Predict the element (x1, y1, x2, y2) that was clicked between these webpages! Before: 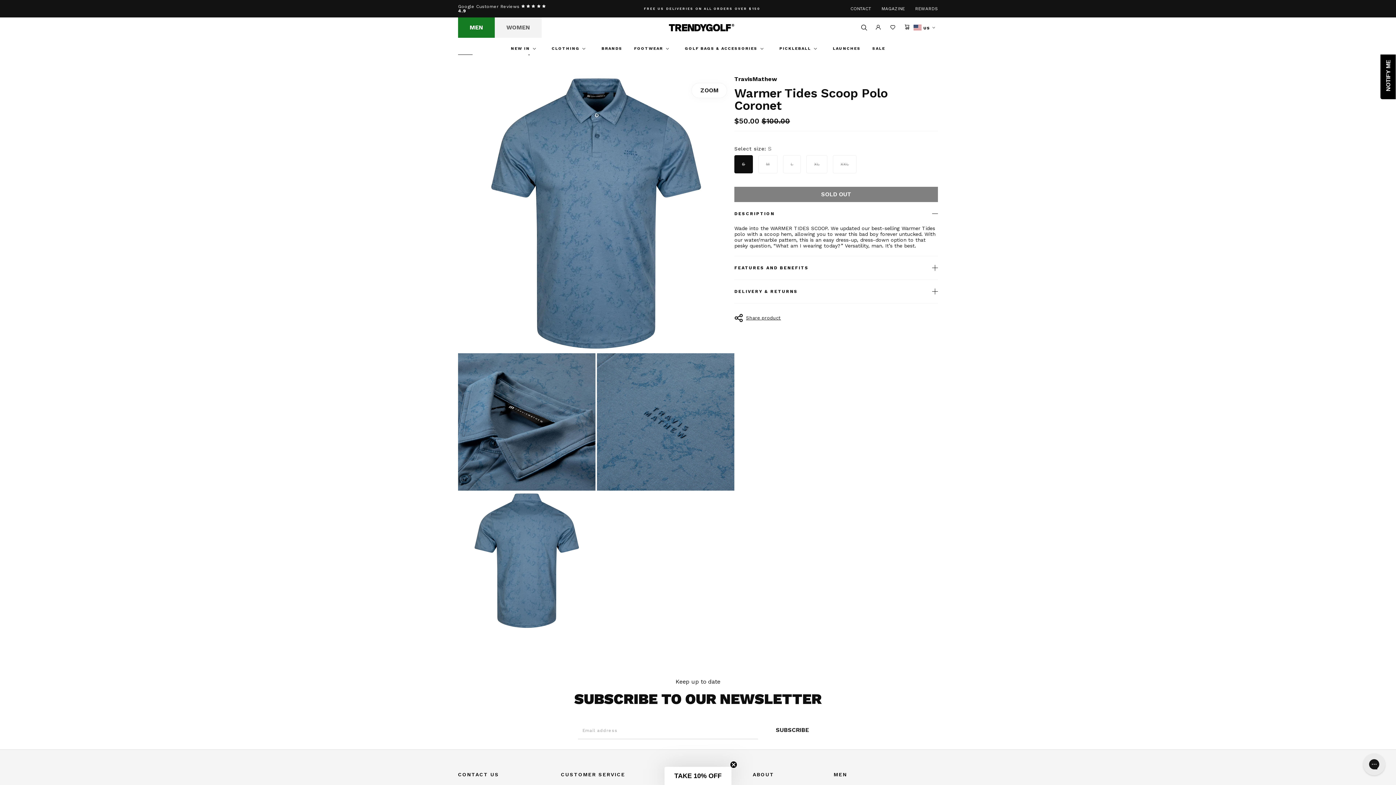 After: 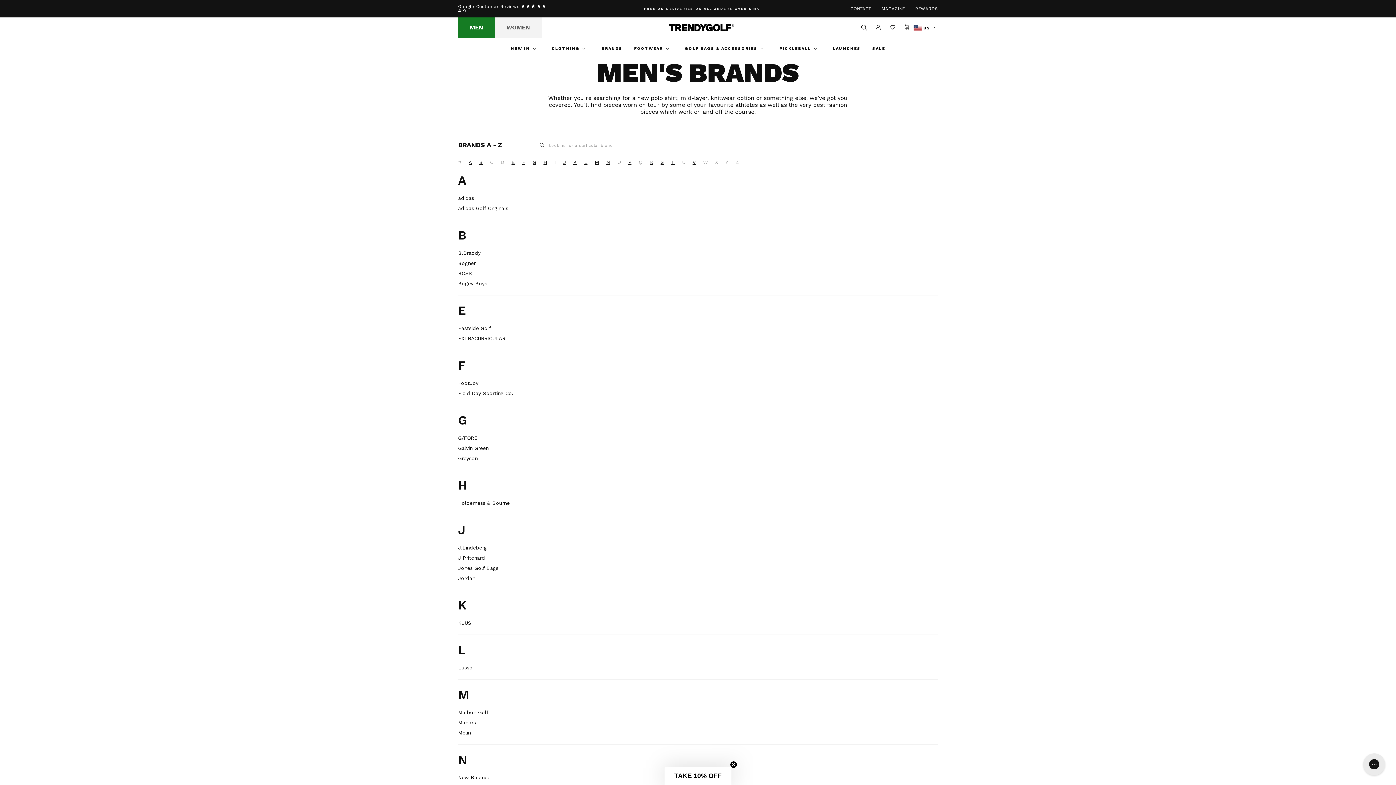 Action: bbox: (601, 42, 622, 54) label: BRANDS